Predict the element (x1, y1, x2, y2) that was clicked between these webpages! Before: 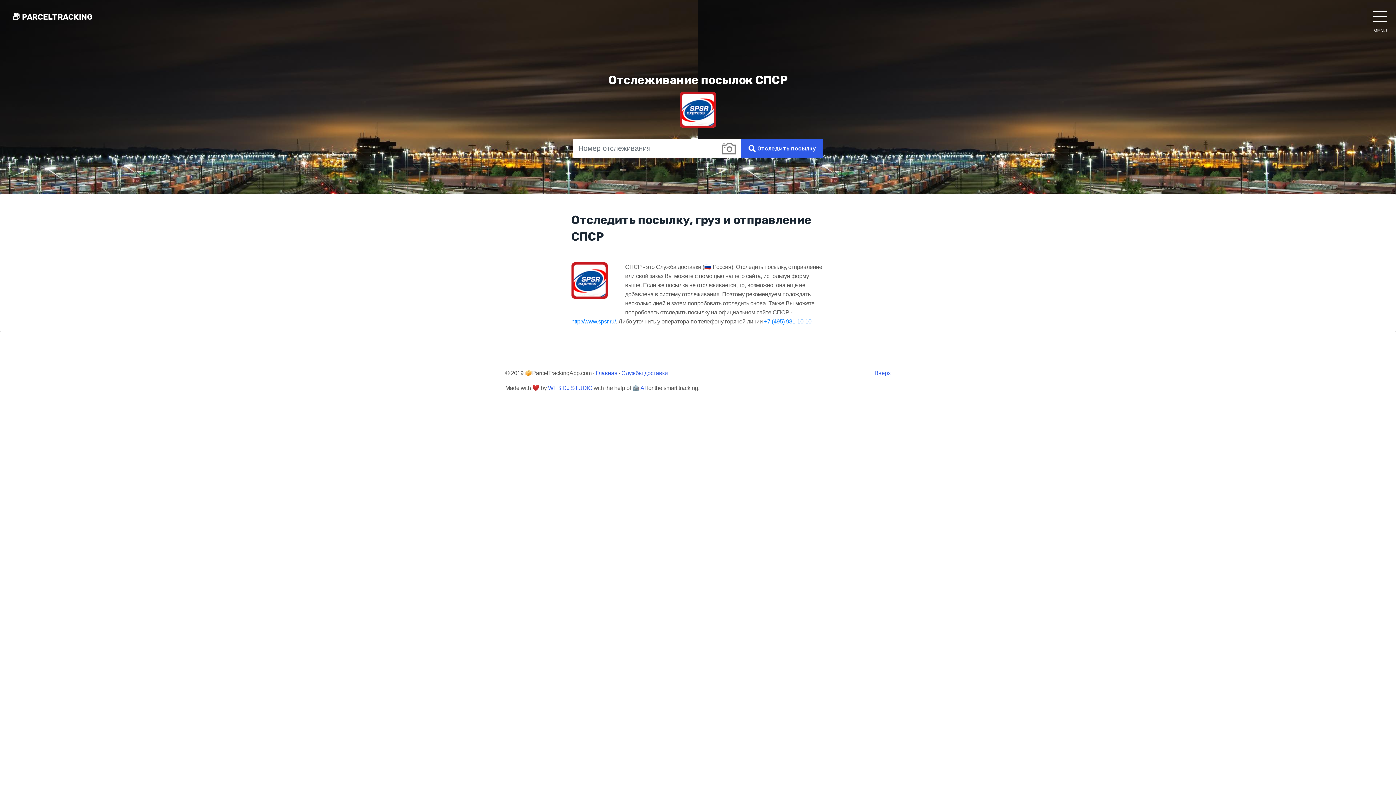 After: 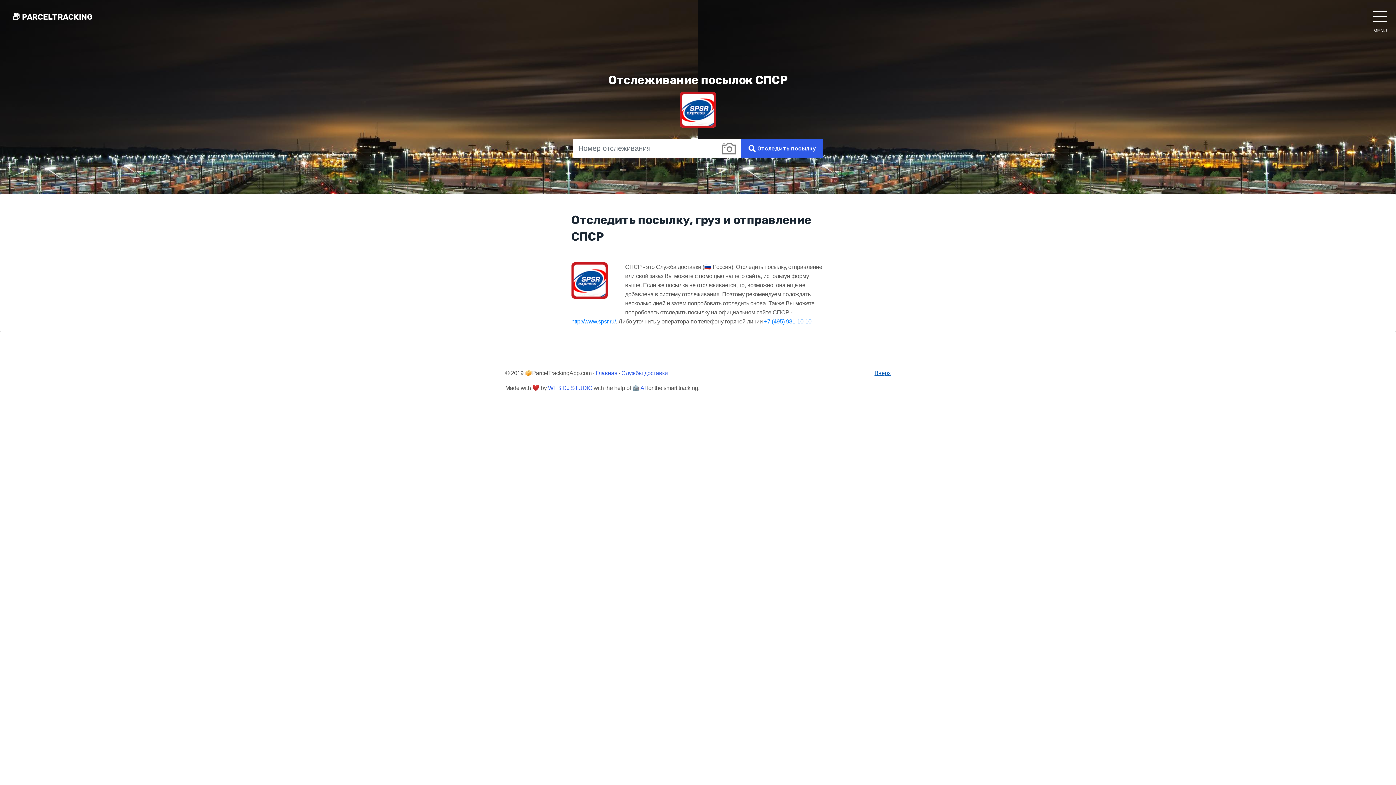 Action: label: Вверх bbox: (874, 370, 890, 376)